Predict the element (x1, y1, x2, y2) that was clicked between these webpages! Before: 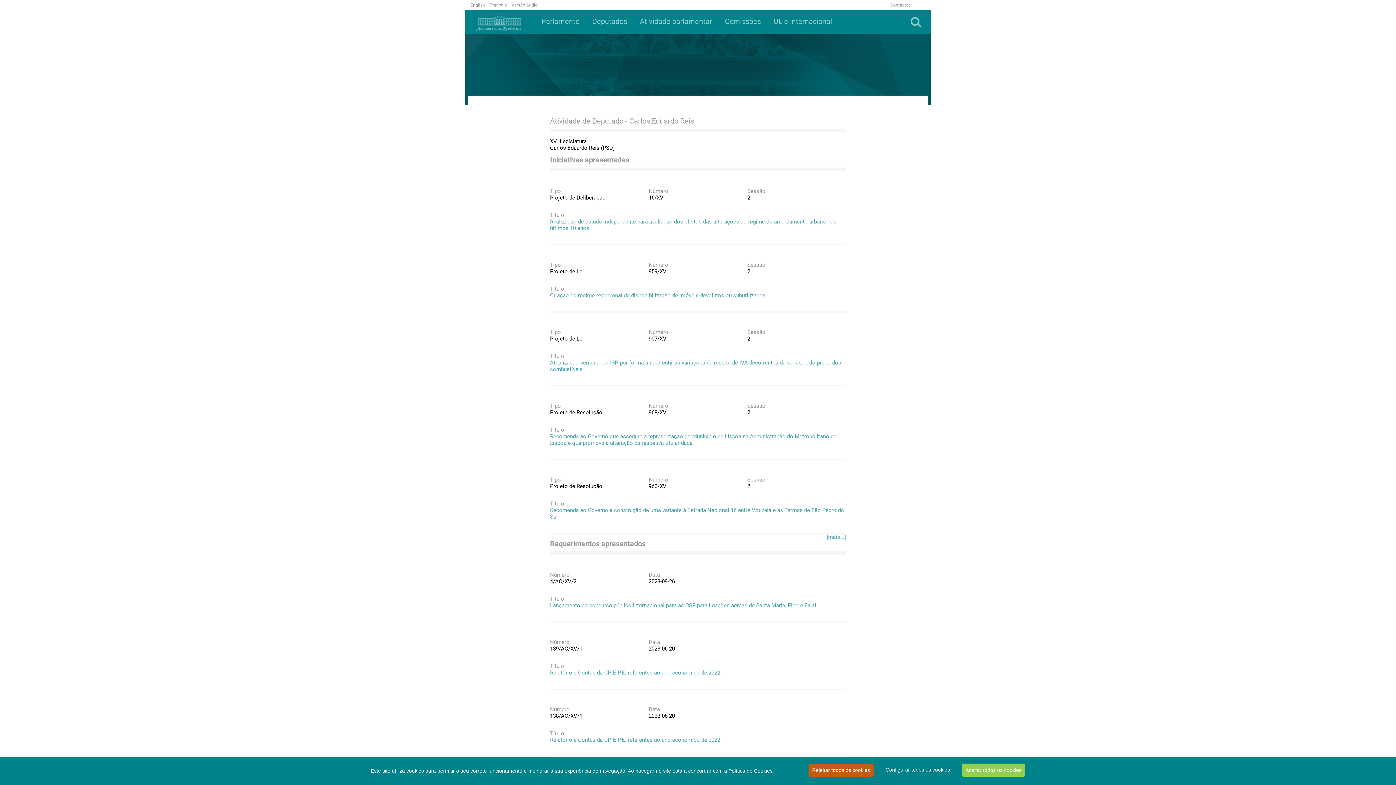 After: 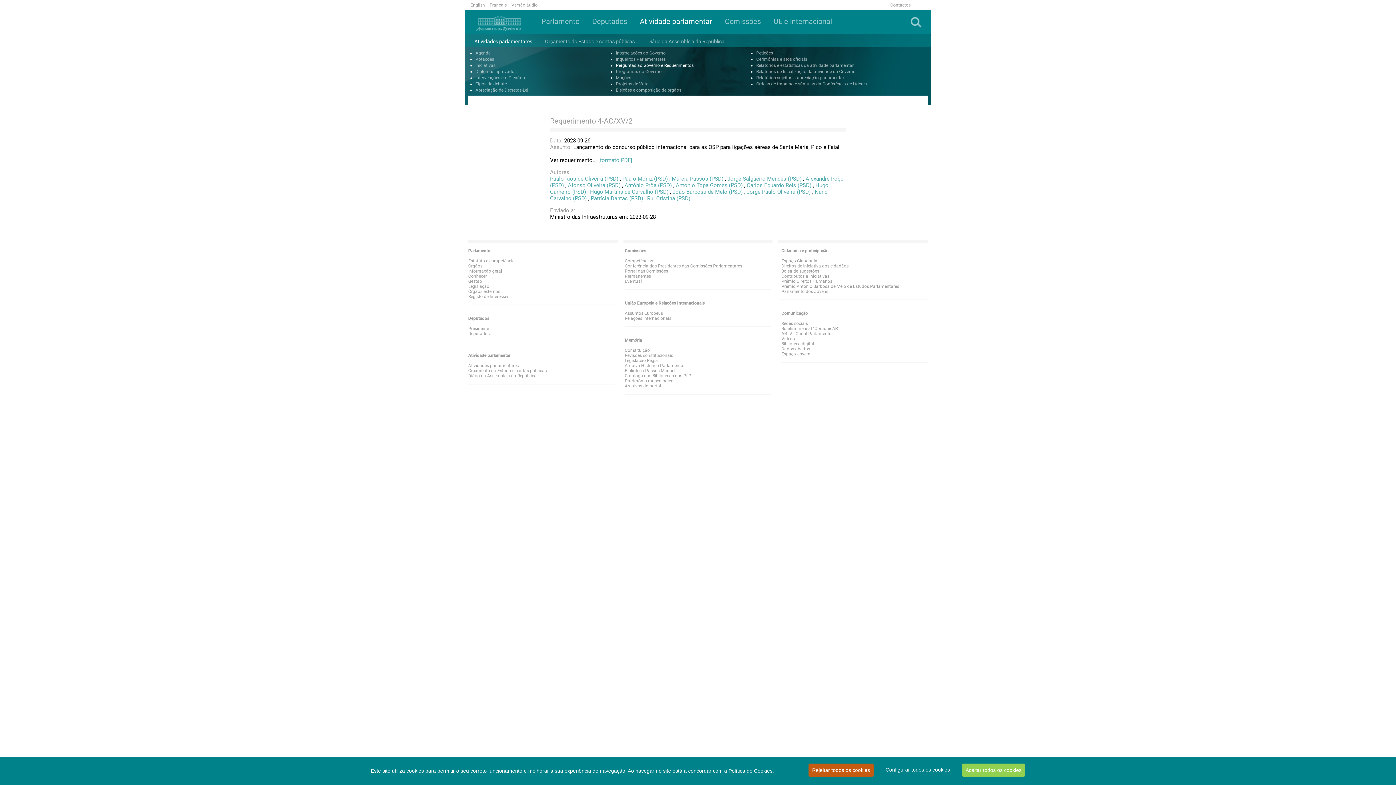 Action: label: Lançamento do concurso público internacional para as OSP para ligações aéreas de Santa Maria, Pico e Faial bbox: (550, 602, 816, 609)